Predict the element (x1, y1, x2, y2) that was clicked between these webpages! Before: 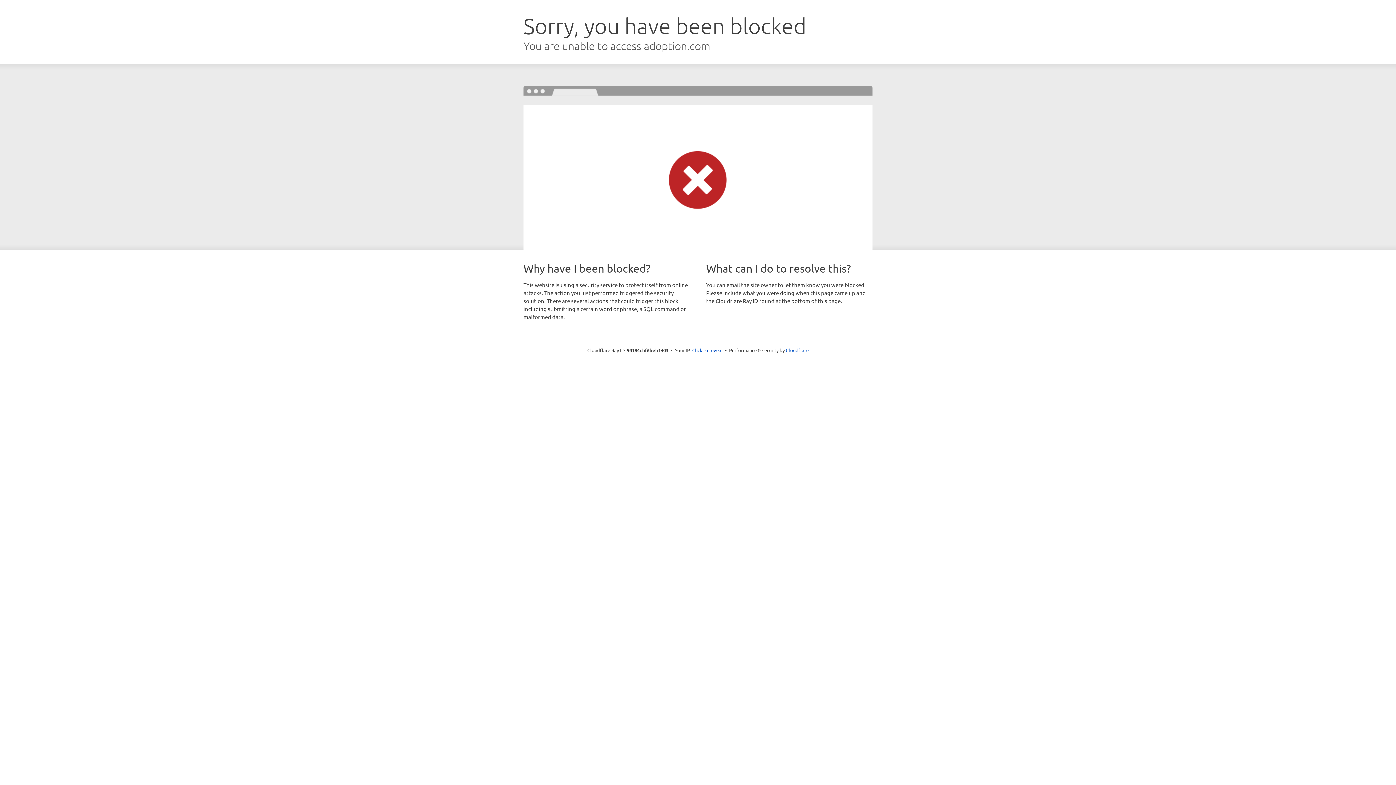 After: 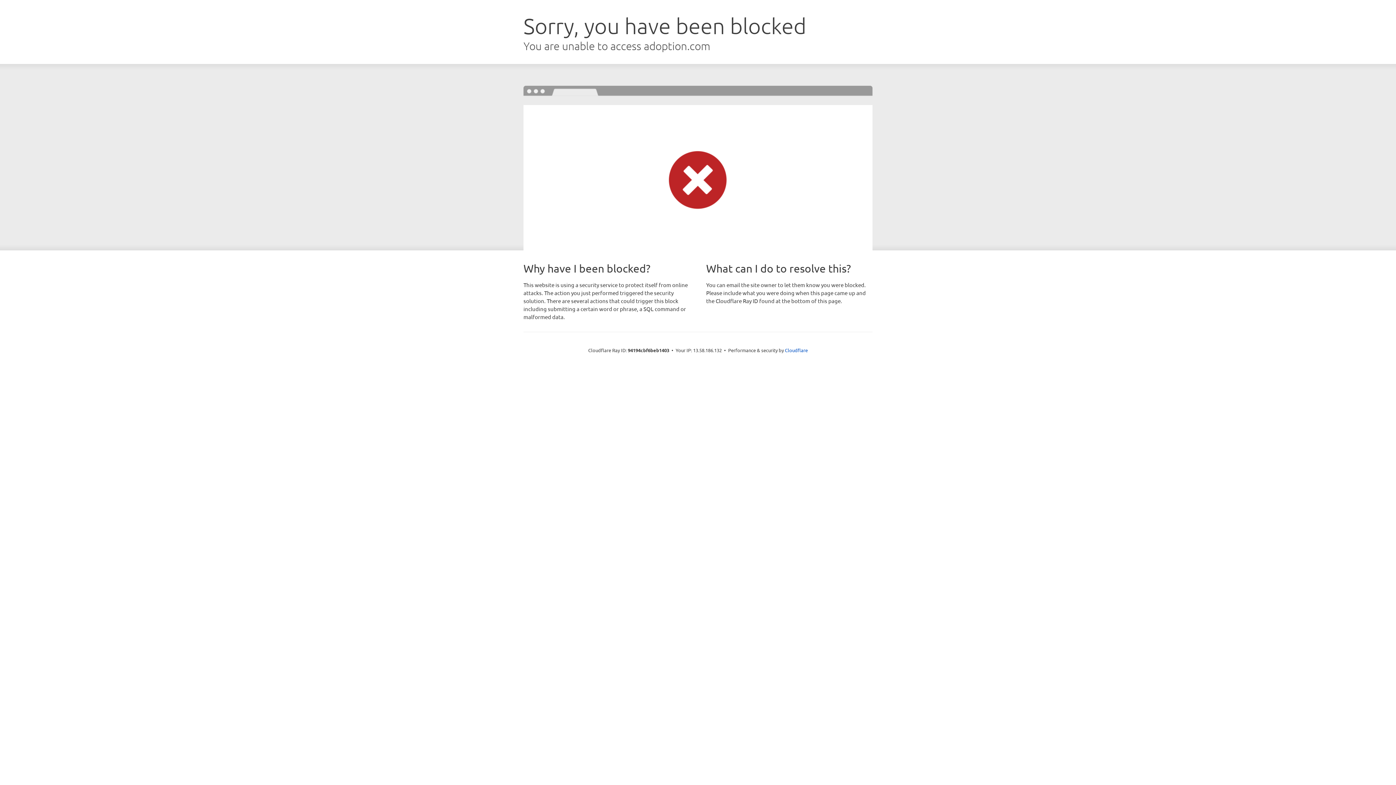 Action: label: Click to reveal bbox: (692, 346, 722, 353)